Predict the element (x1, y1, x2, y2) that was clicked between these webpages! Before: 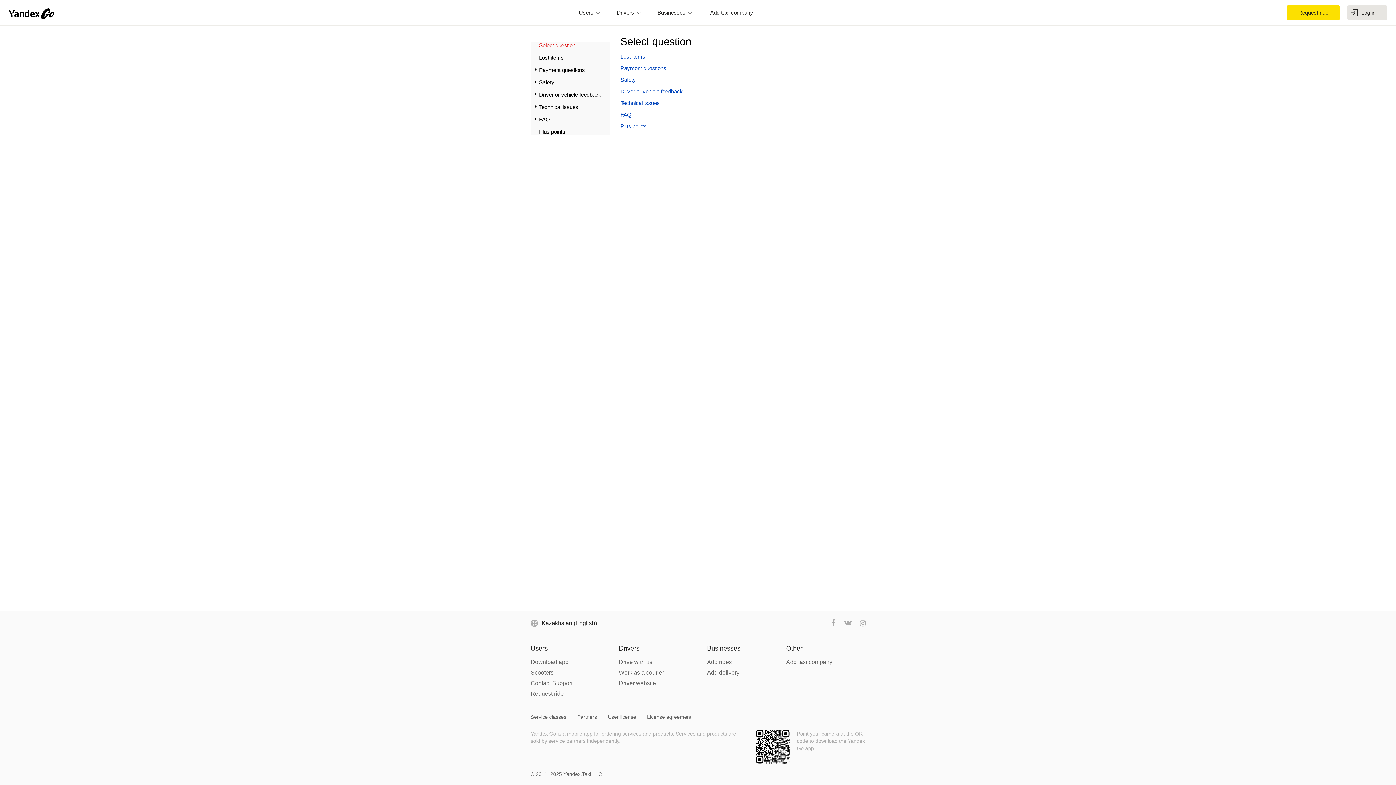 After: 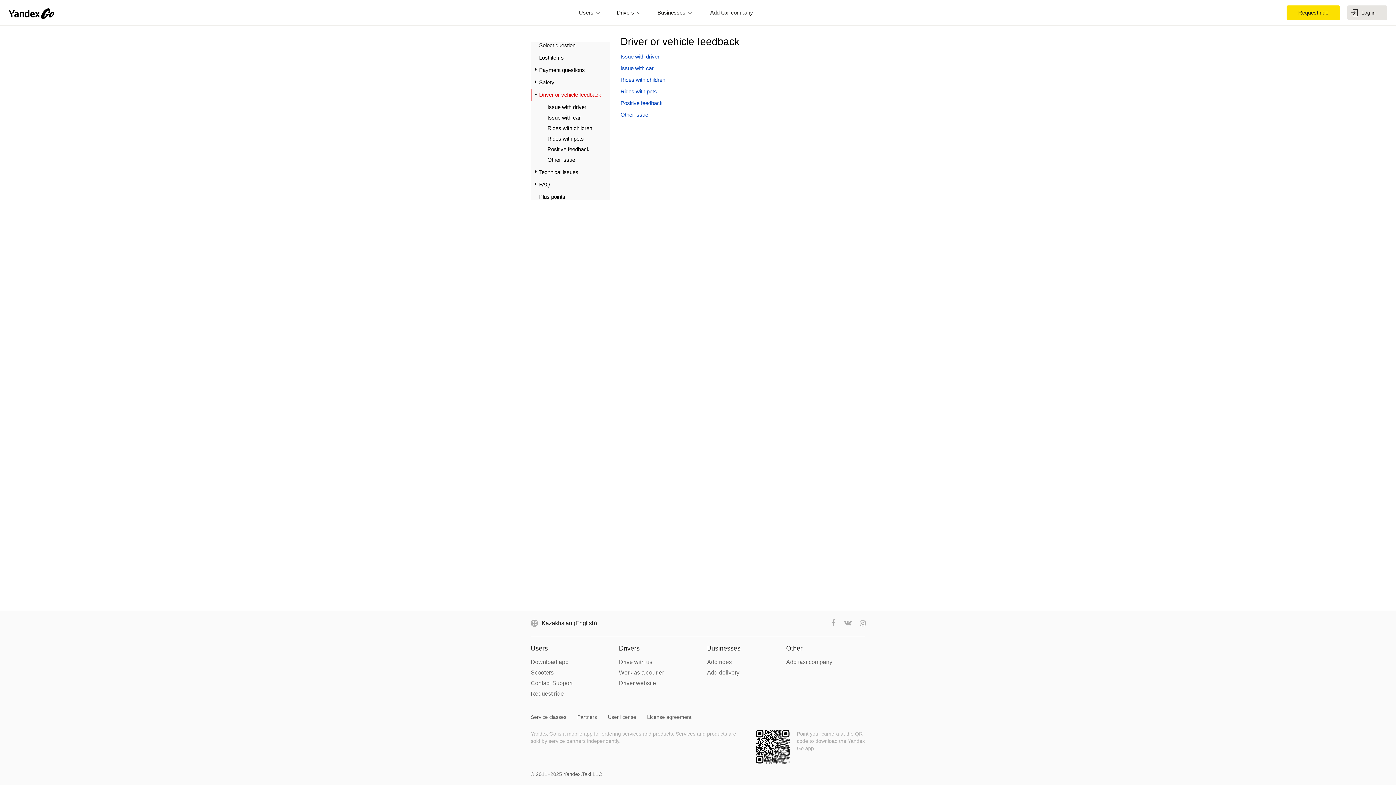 Action: label: Driver or vehicle feedback bbox: (620, 88, 682, 94)